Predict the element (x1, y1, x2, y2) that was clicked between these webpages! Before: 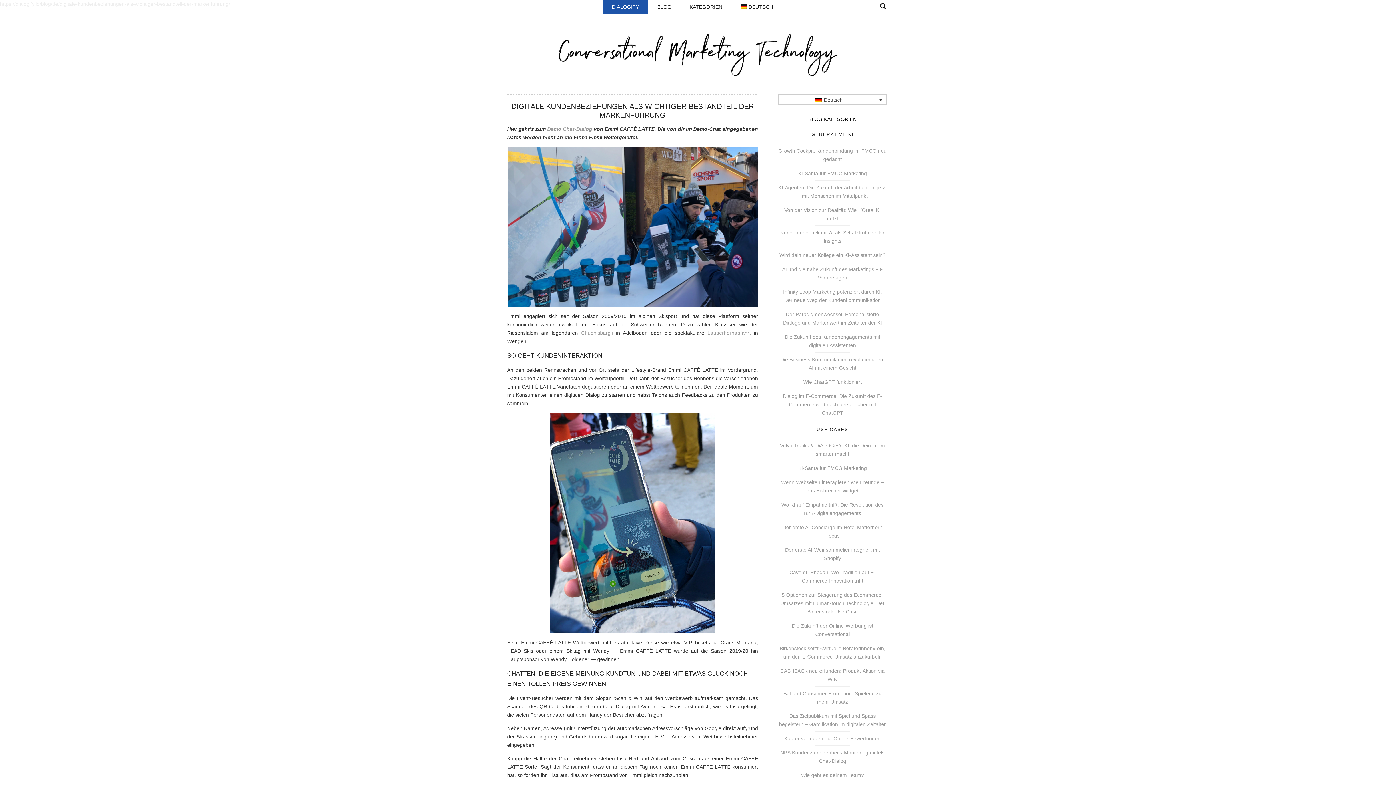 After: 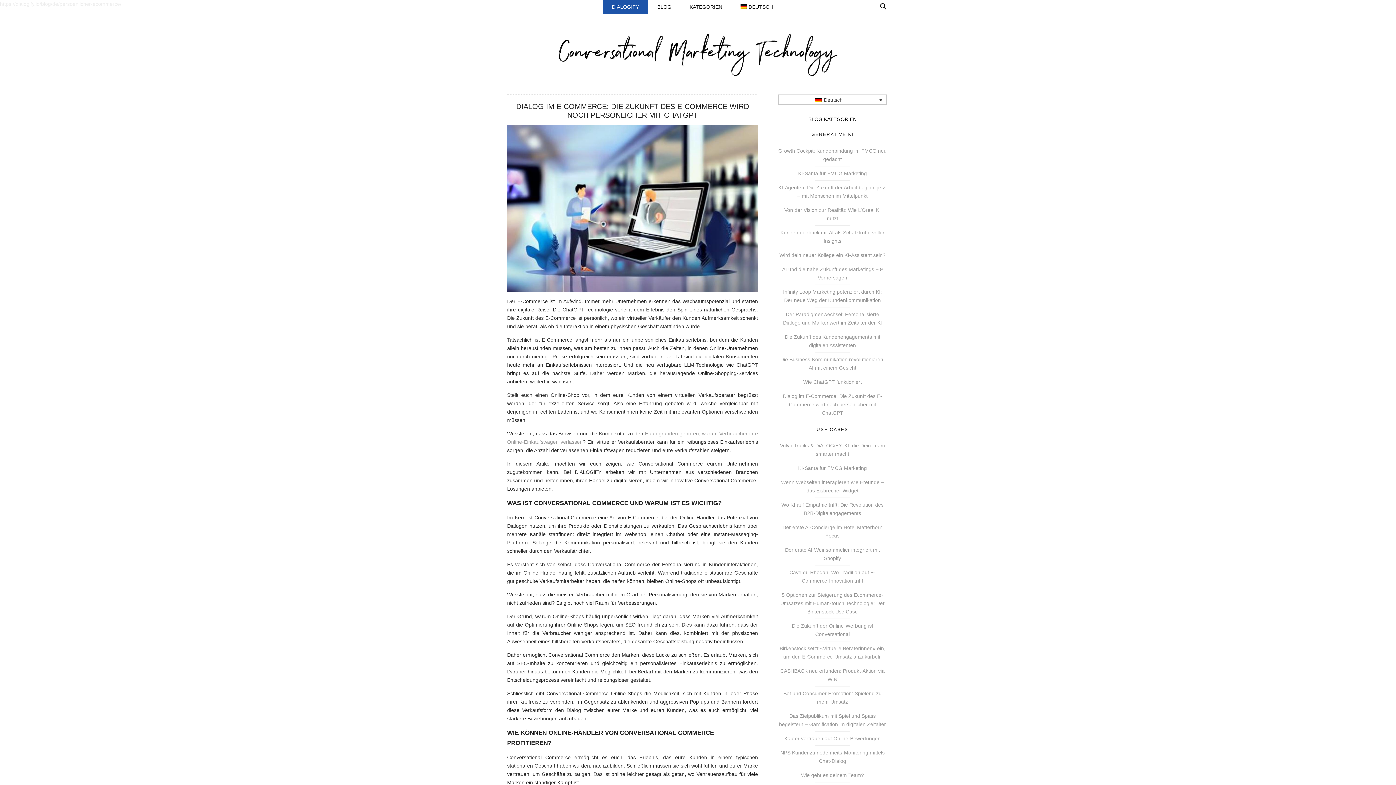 Action: label: Dialog im E-Commerce: Die Zukunft des E-Commerce wird noch persönlicher mit ChatGPT bbox: (778, 392, 886, 417)